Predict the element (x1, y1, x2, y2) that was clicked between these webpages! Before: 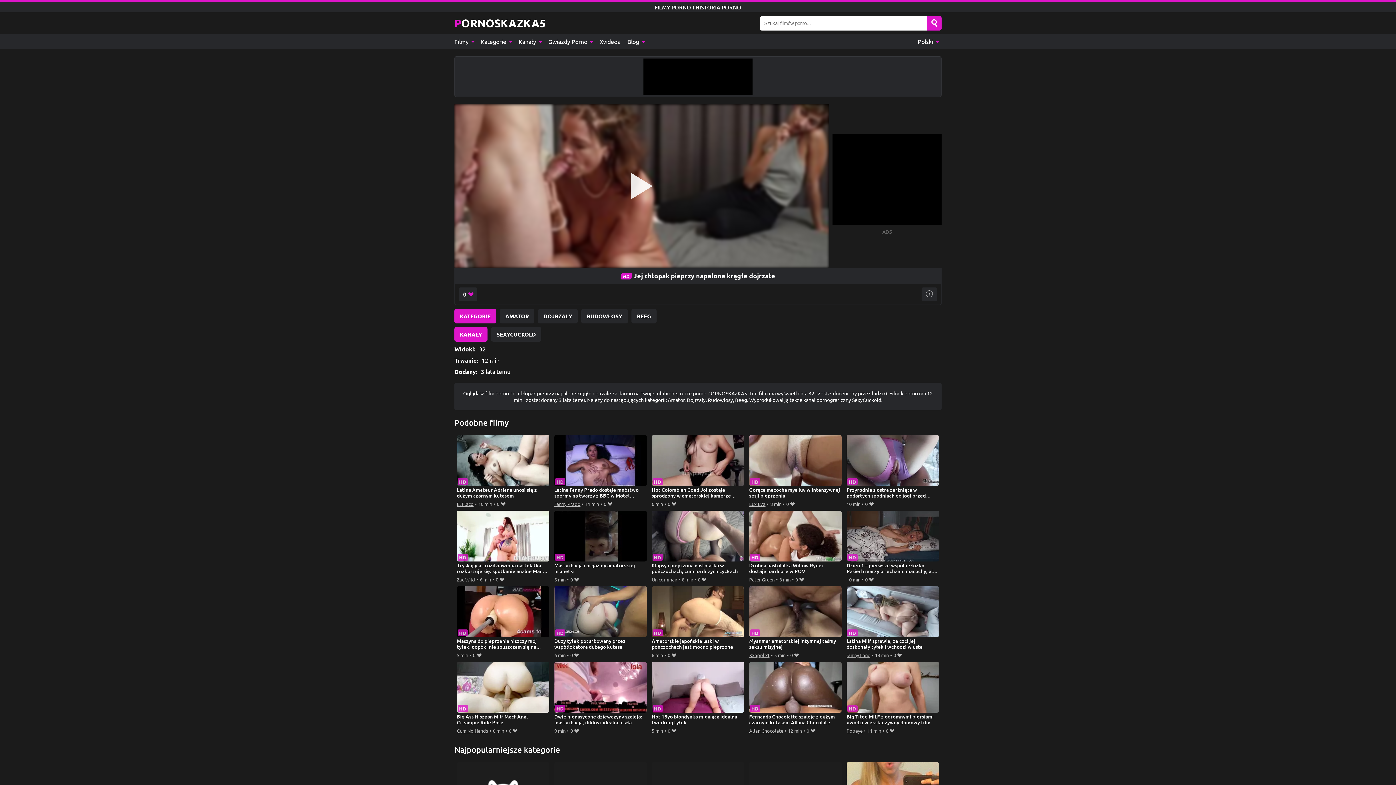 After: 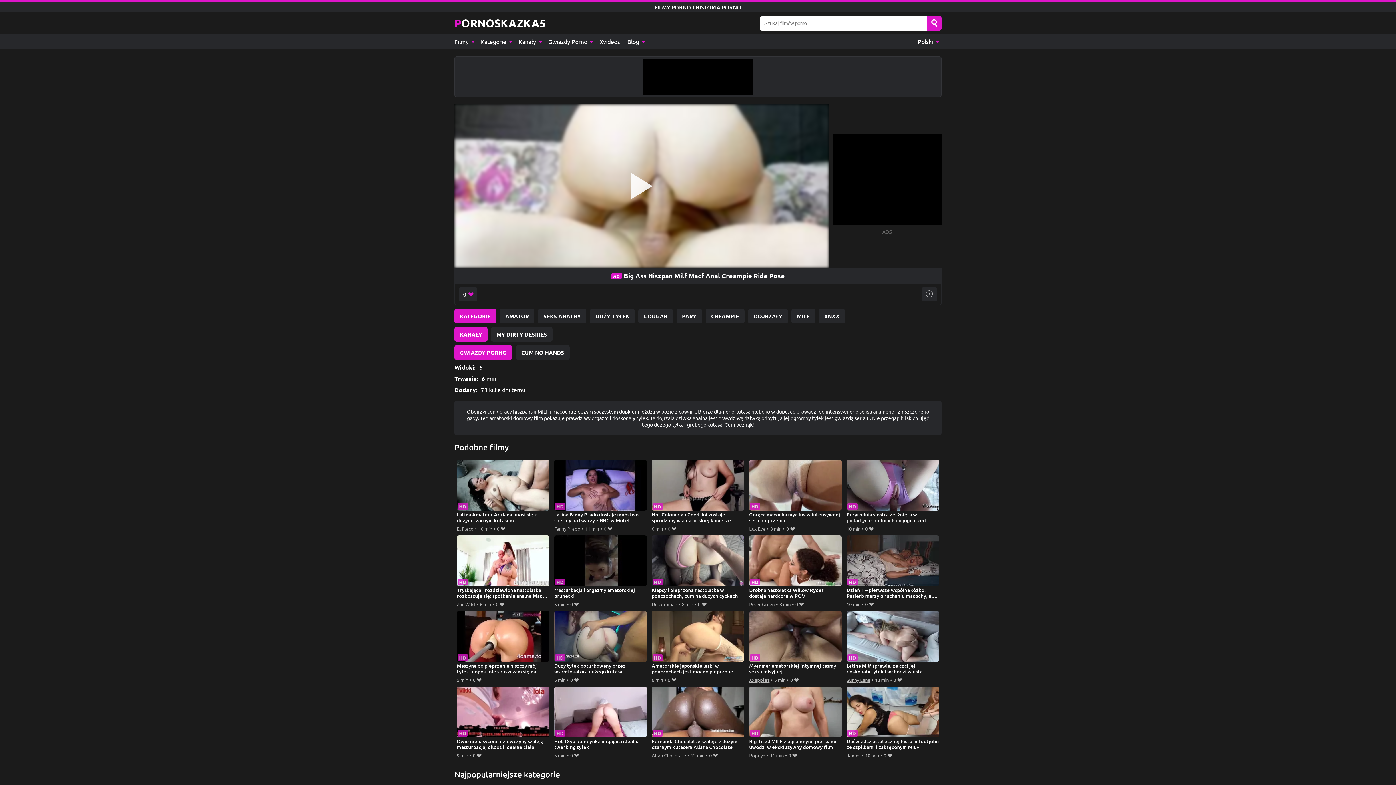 Action: label: Big Ass Hiszpan Milf Macf Anal Creampie Ride Pose bbox: (456, 662, 549, 726)